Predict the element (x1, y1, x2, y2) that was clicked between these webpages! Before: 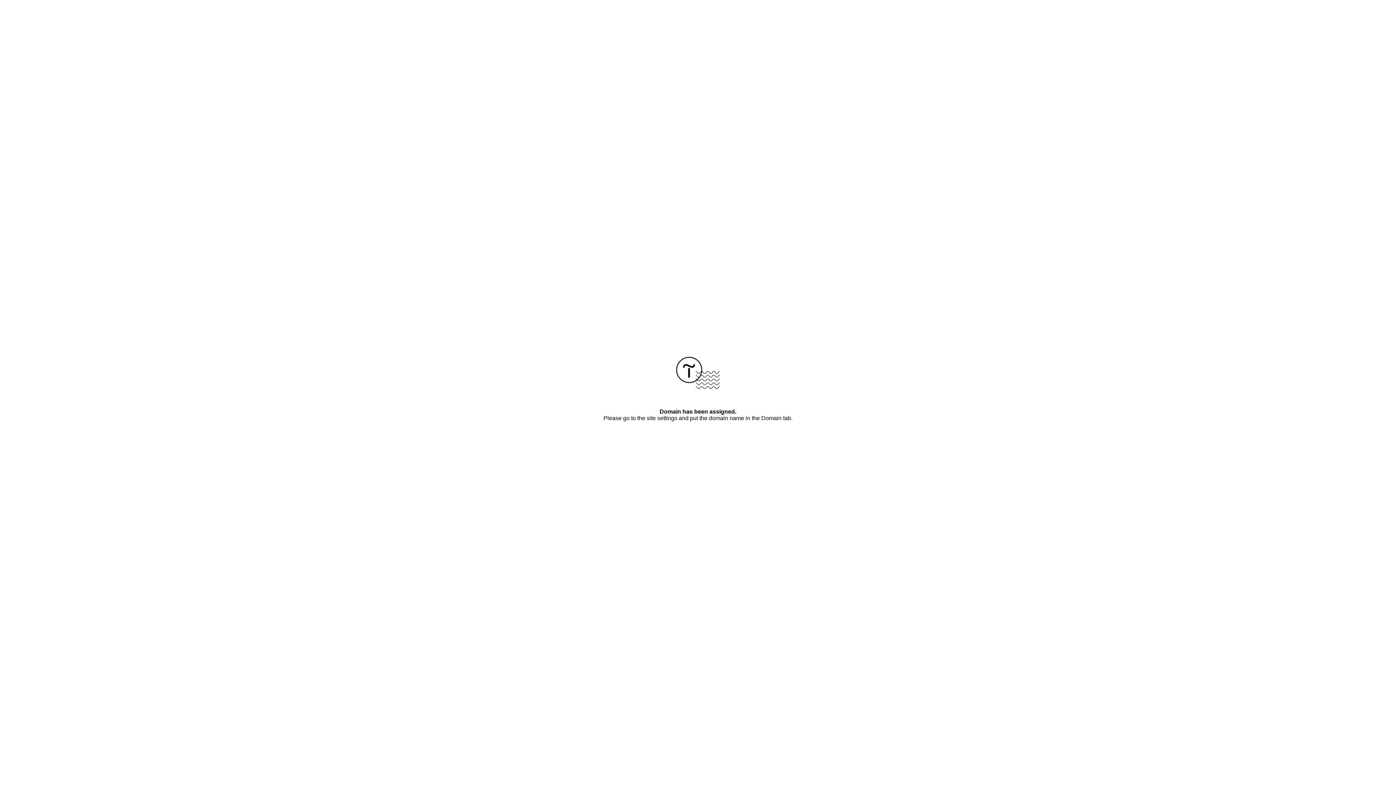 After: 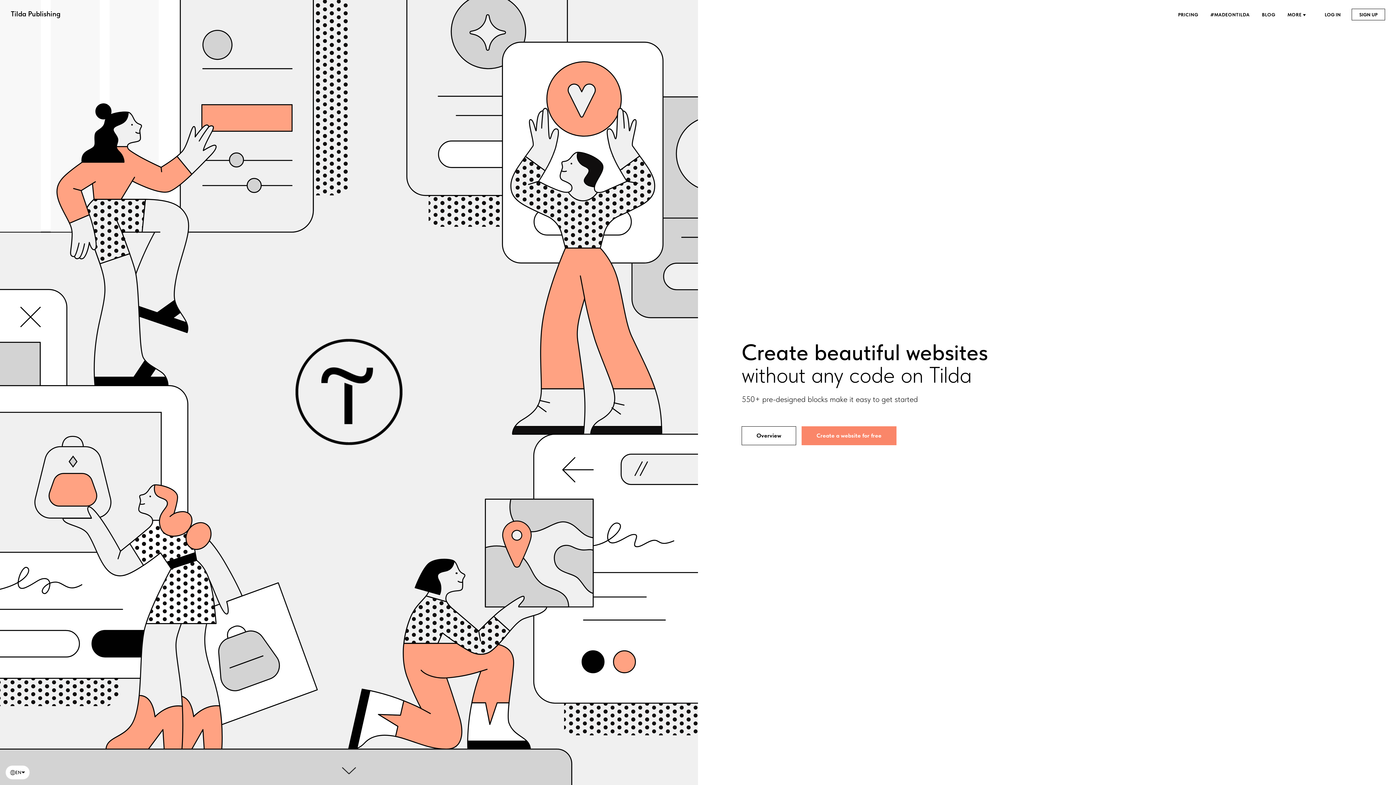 Action: bbox: (676, 384, 720, 390)